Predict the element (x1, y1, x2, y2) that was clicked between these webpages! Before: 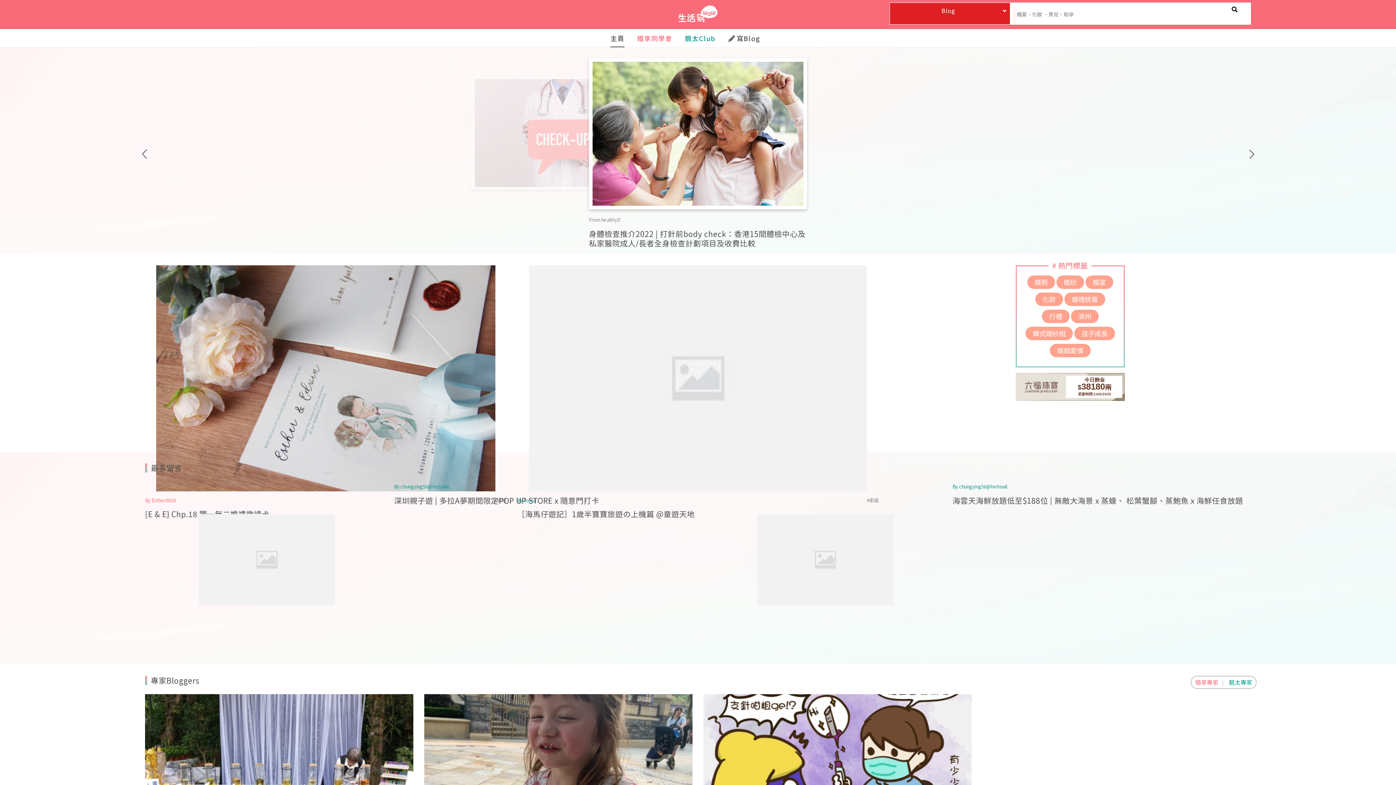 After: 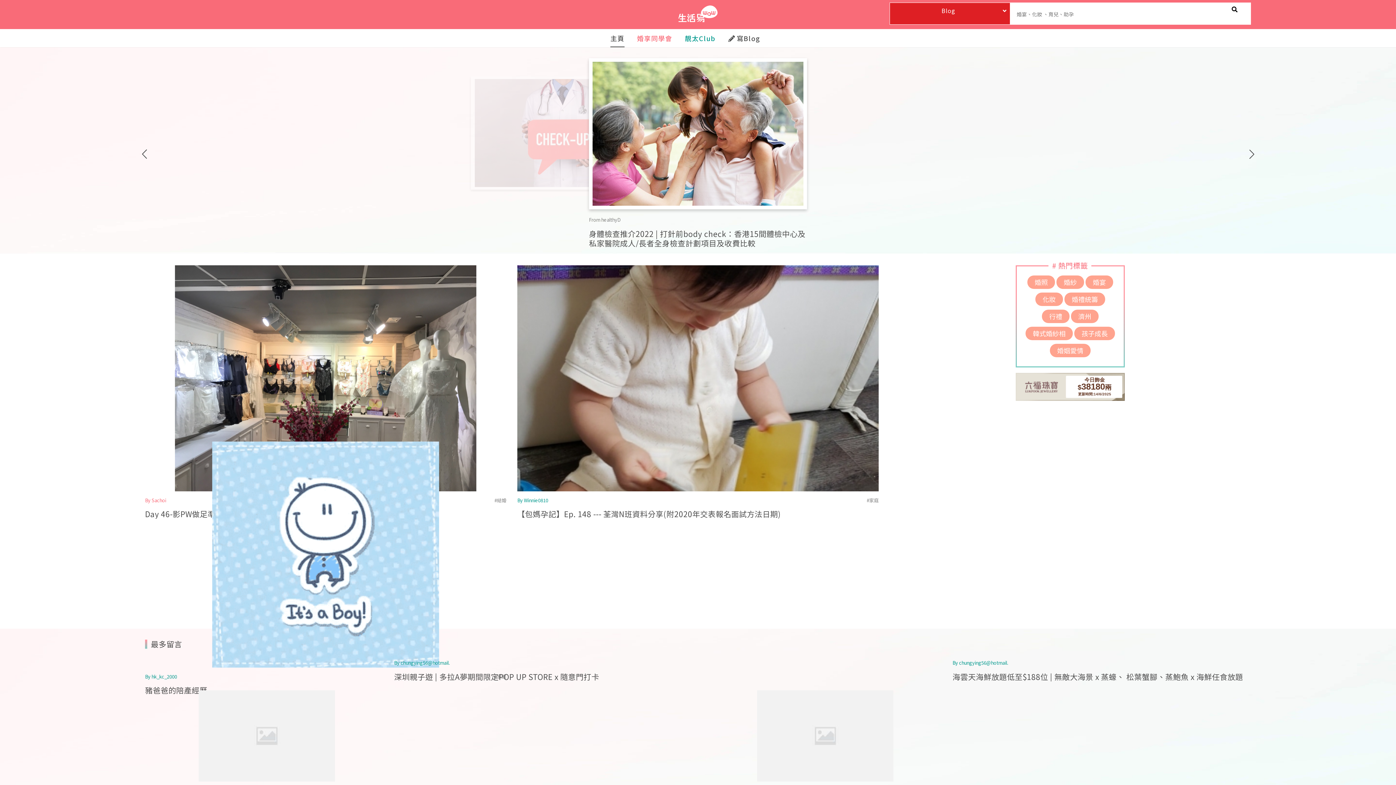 Action: bbox: (1027, 275, 1055, 289) label: 婚照